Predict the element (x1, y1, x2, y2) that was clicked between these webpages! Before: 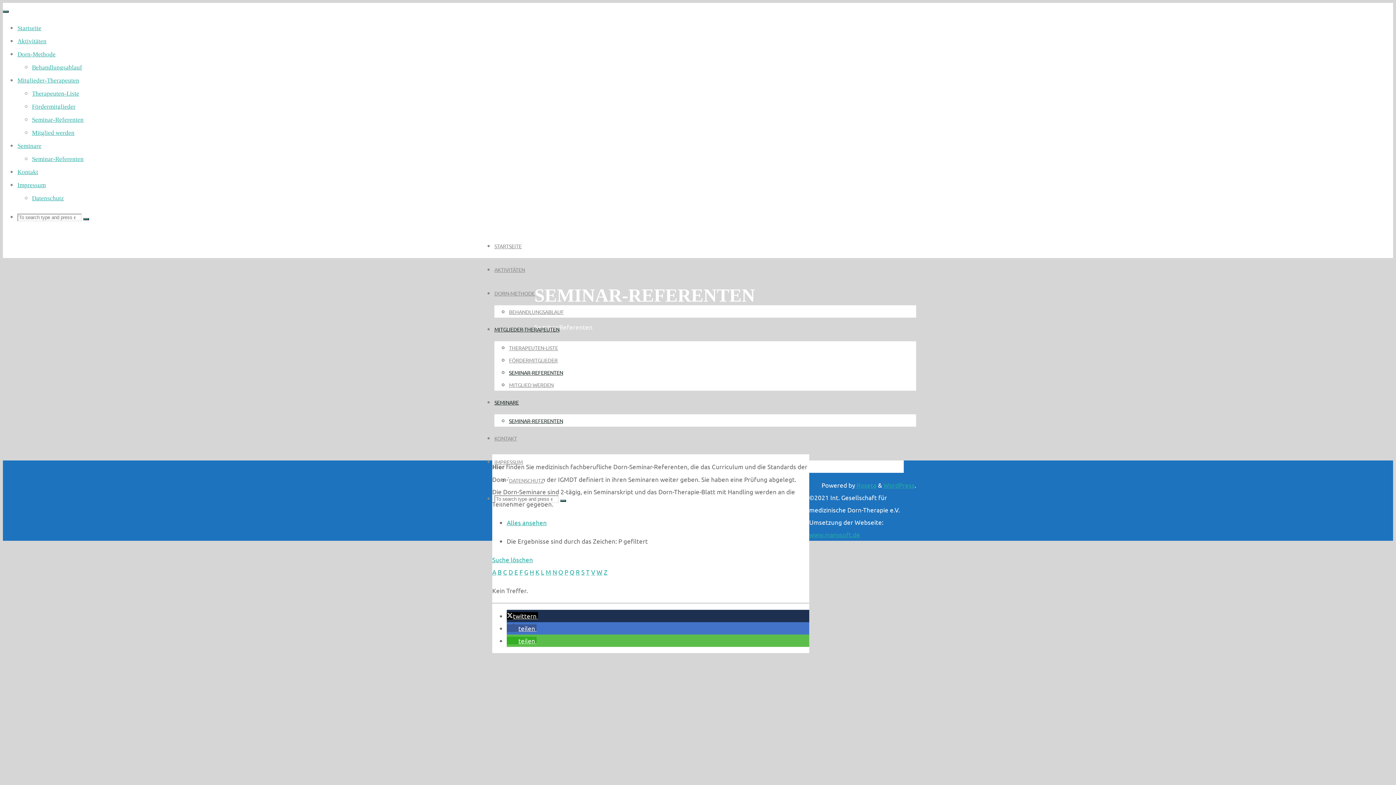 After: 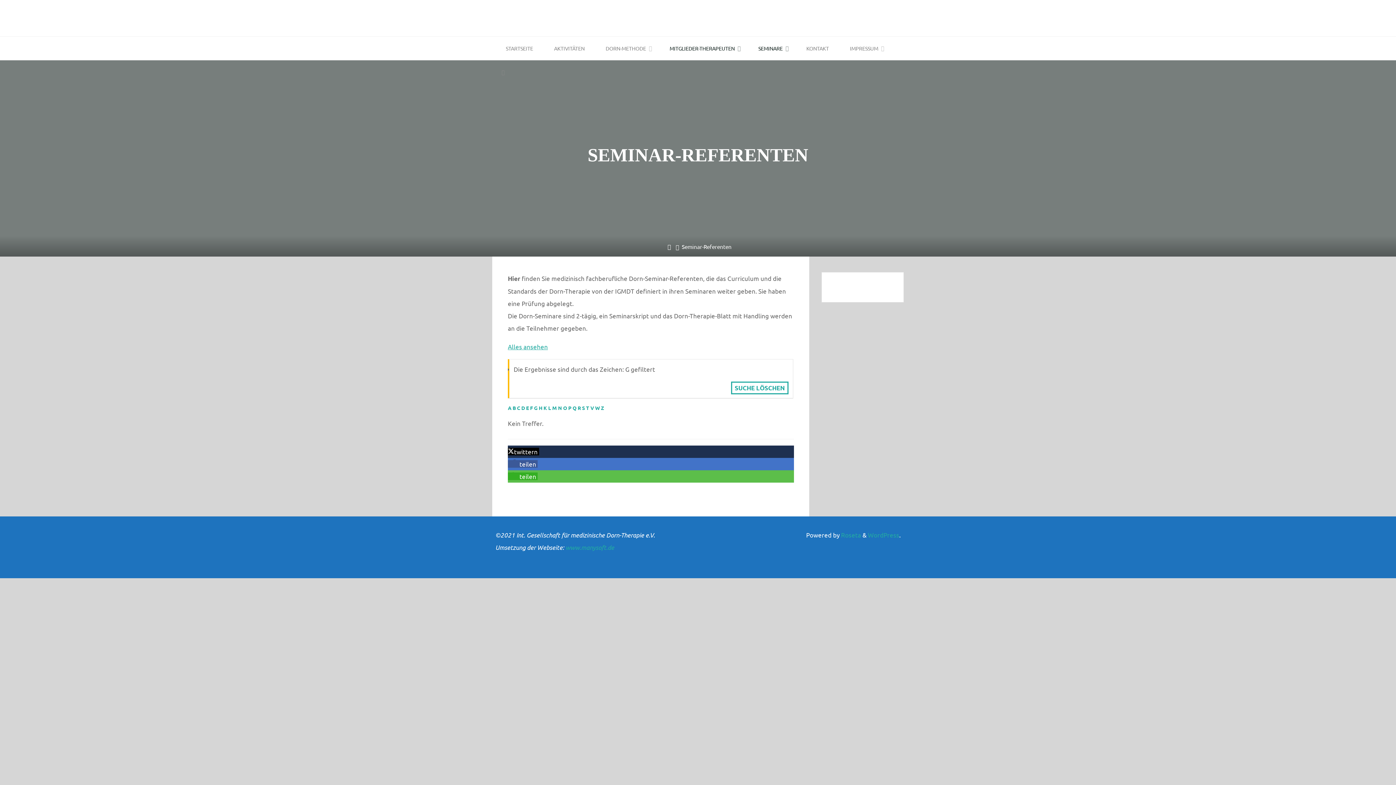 Action: bbox: (524, 568, 528, 576) label: G